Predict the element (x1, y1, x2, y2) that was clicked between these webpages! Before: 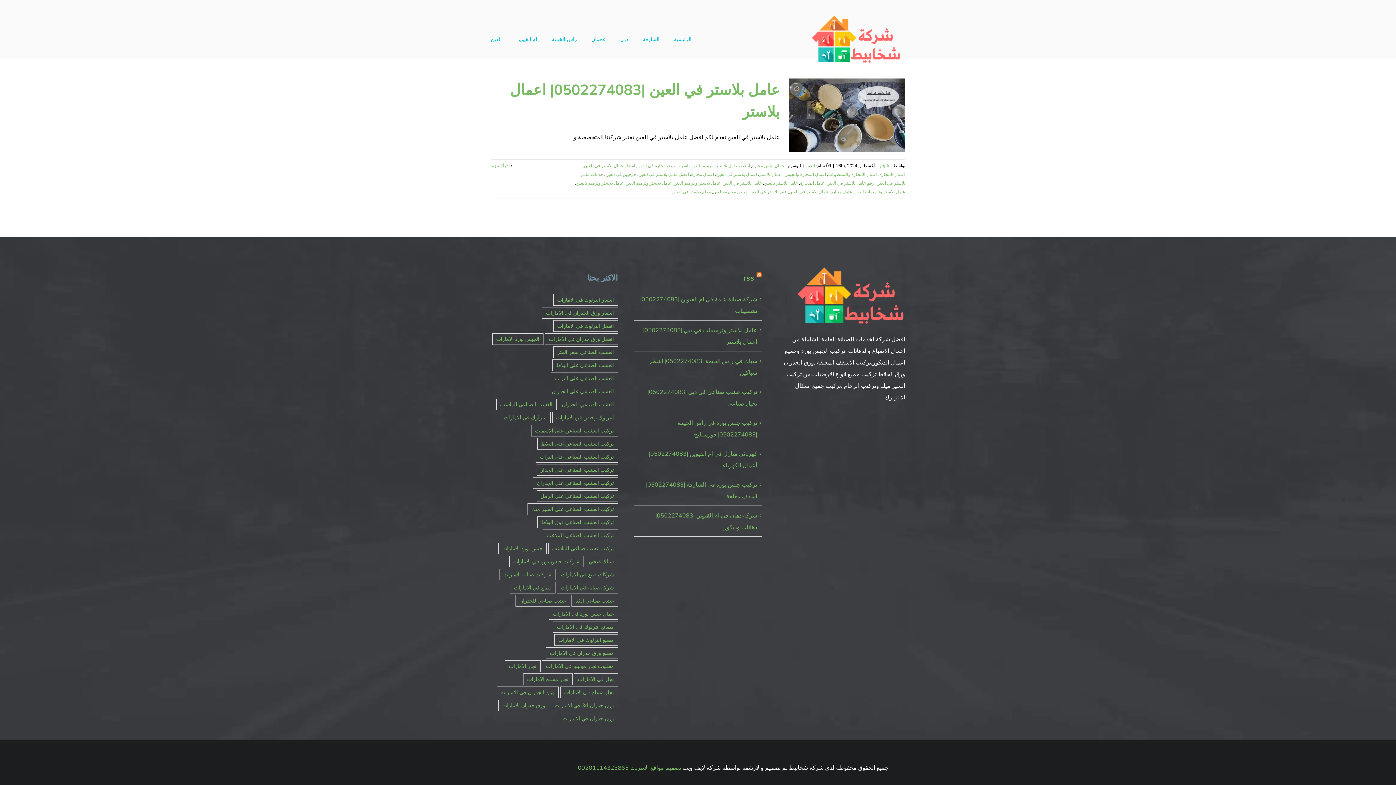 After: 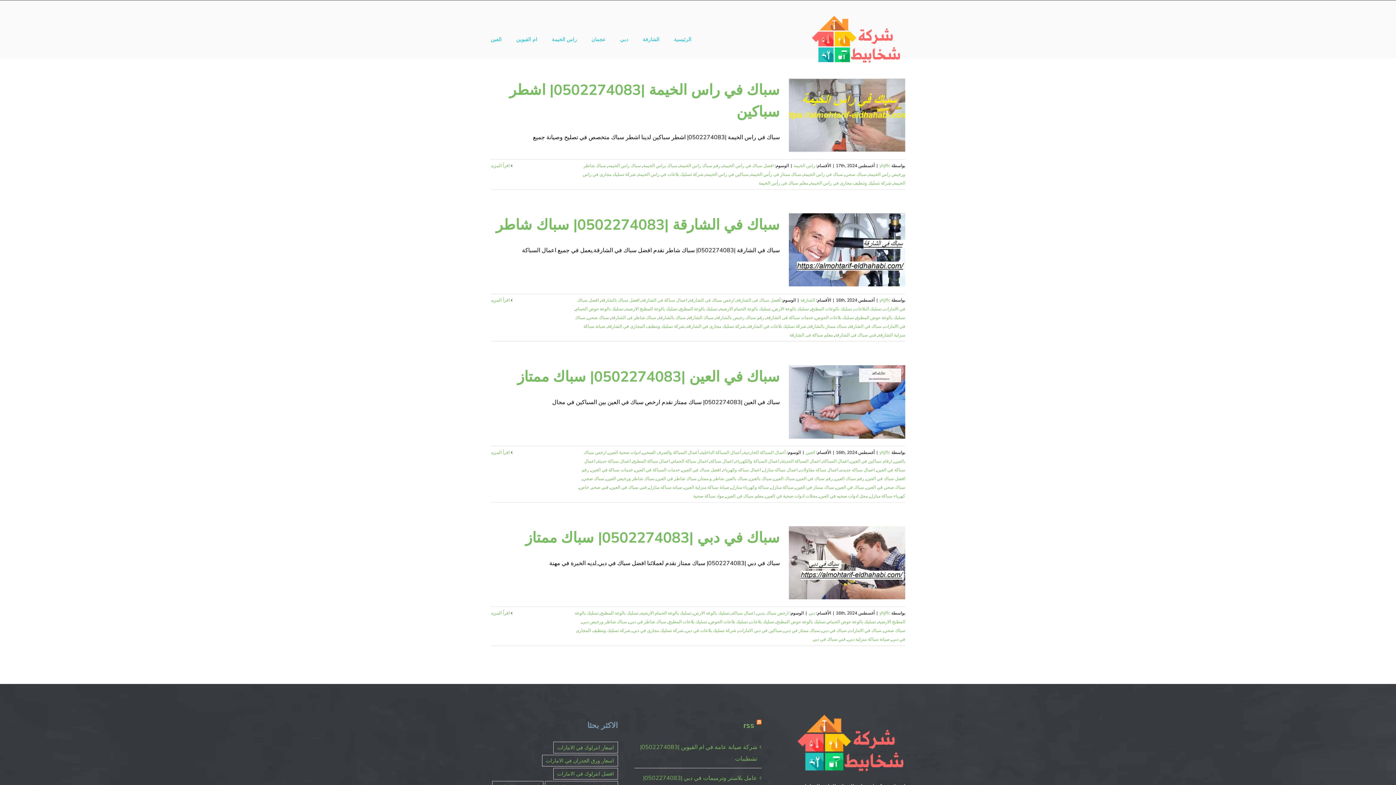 Action: bbox: (584, 556, 618, 567) label: سباك صحي (4 عناصر)